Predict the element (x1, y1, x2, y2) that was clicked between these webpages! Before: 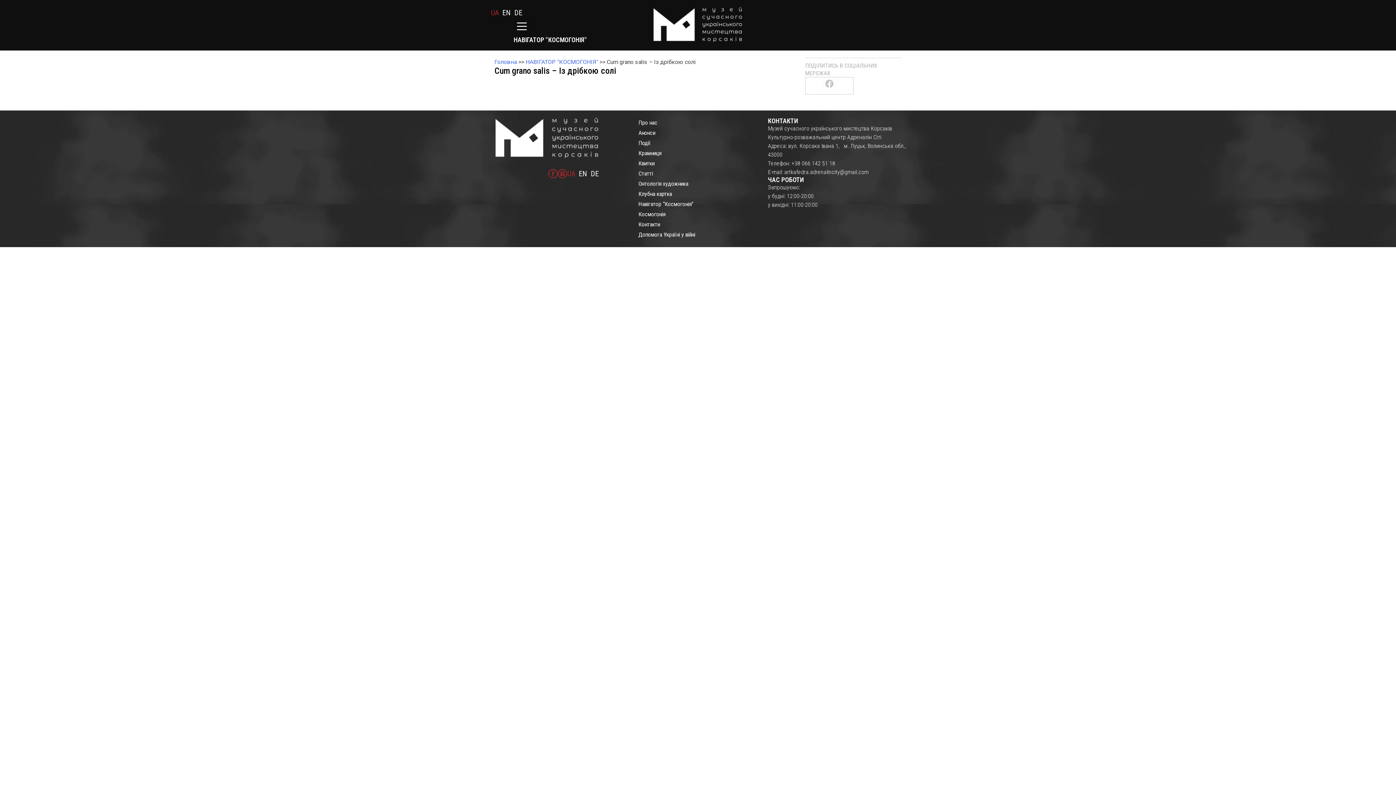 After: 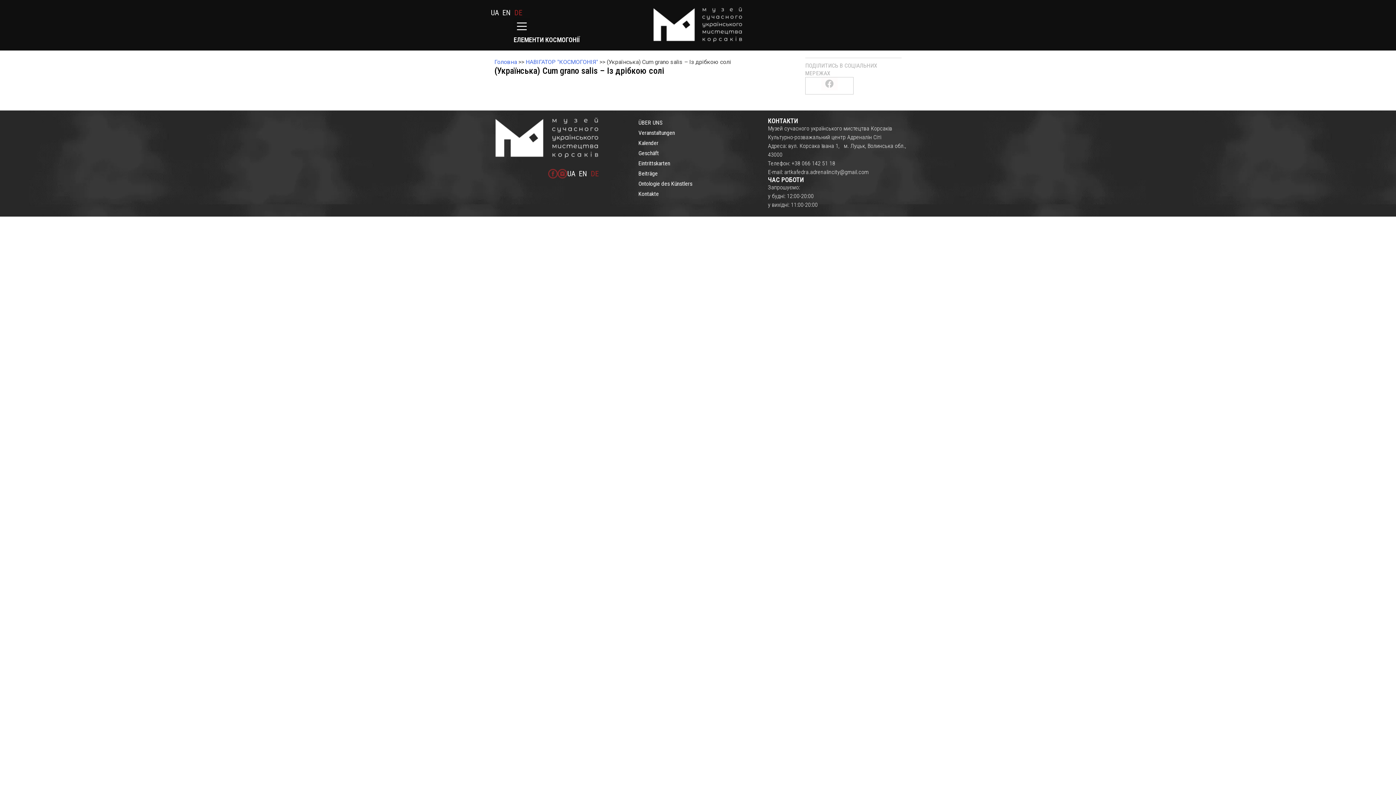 Action: label: DE bbox: (590, 169, 598, 178)